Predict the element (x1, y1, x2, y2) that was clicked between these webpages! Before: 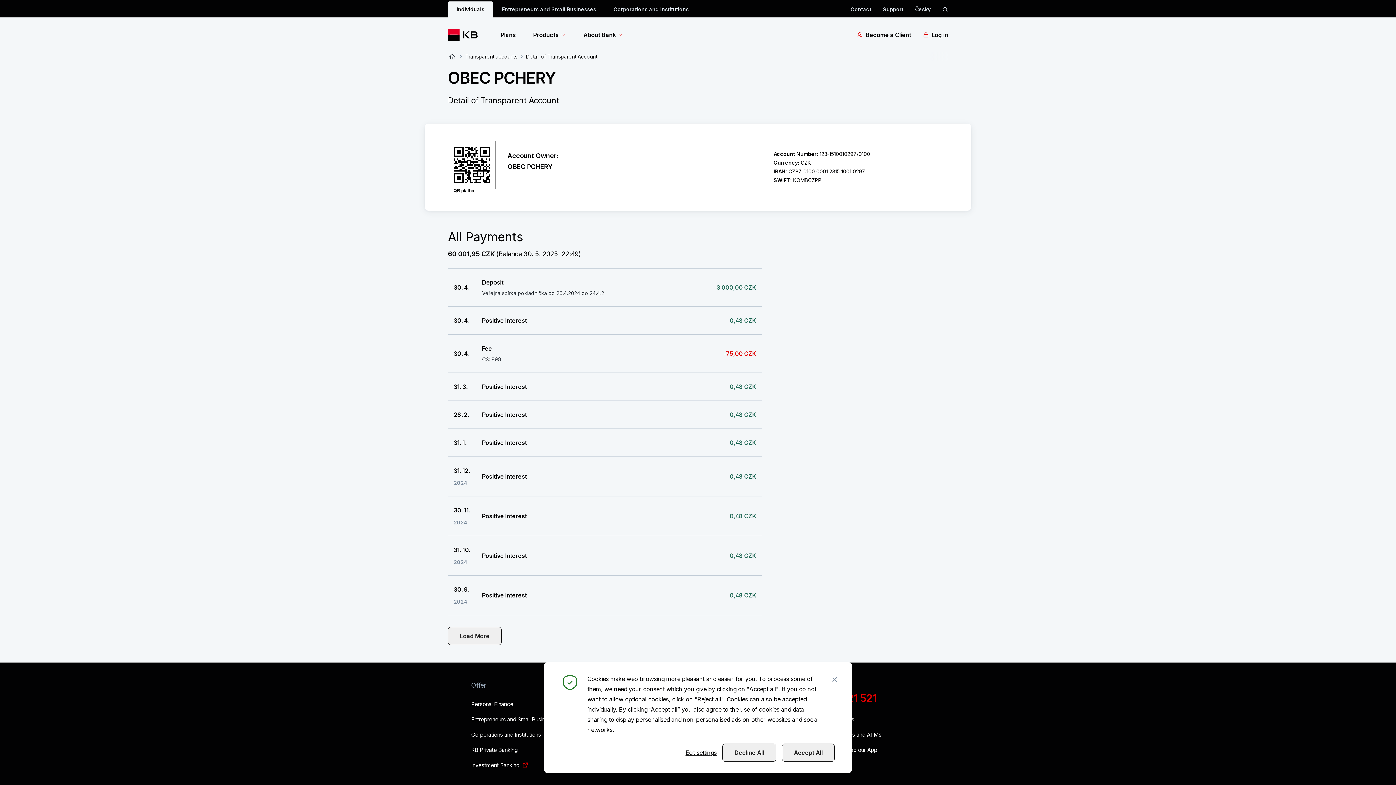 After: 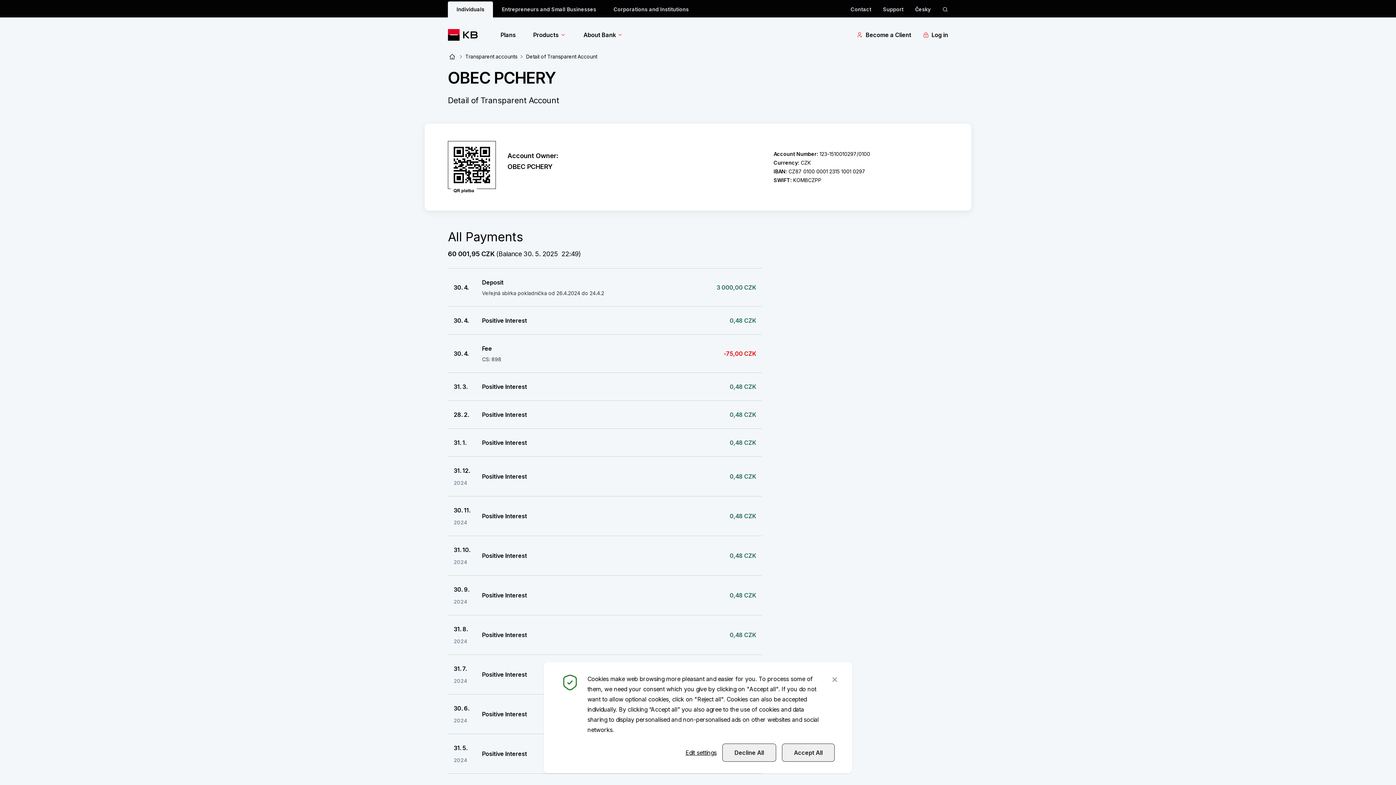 Action: bbox: (448, 627, 501, 645) label: Load More